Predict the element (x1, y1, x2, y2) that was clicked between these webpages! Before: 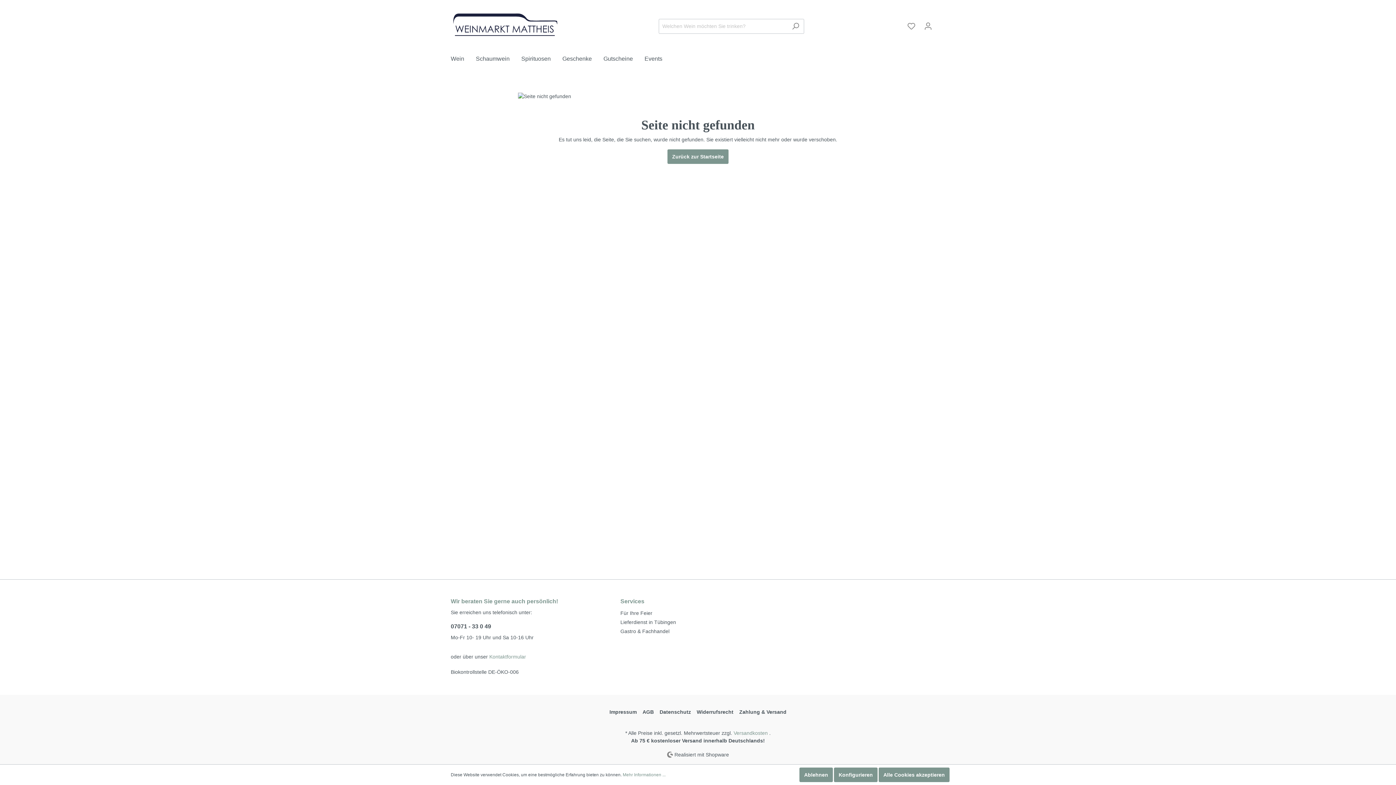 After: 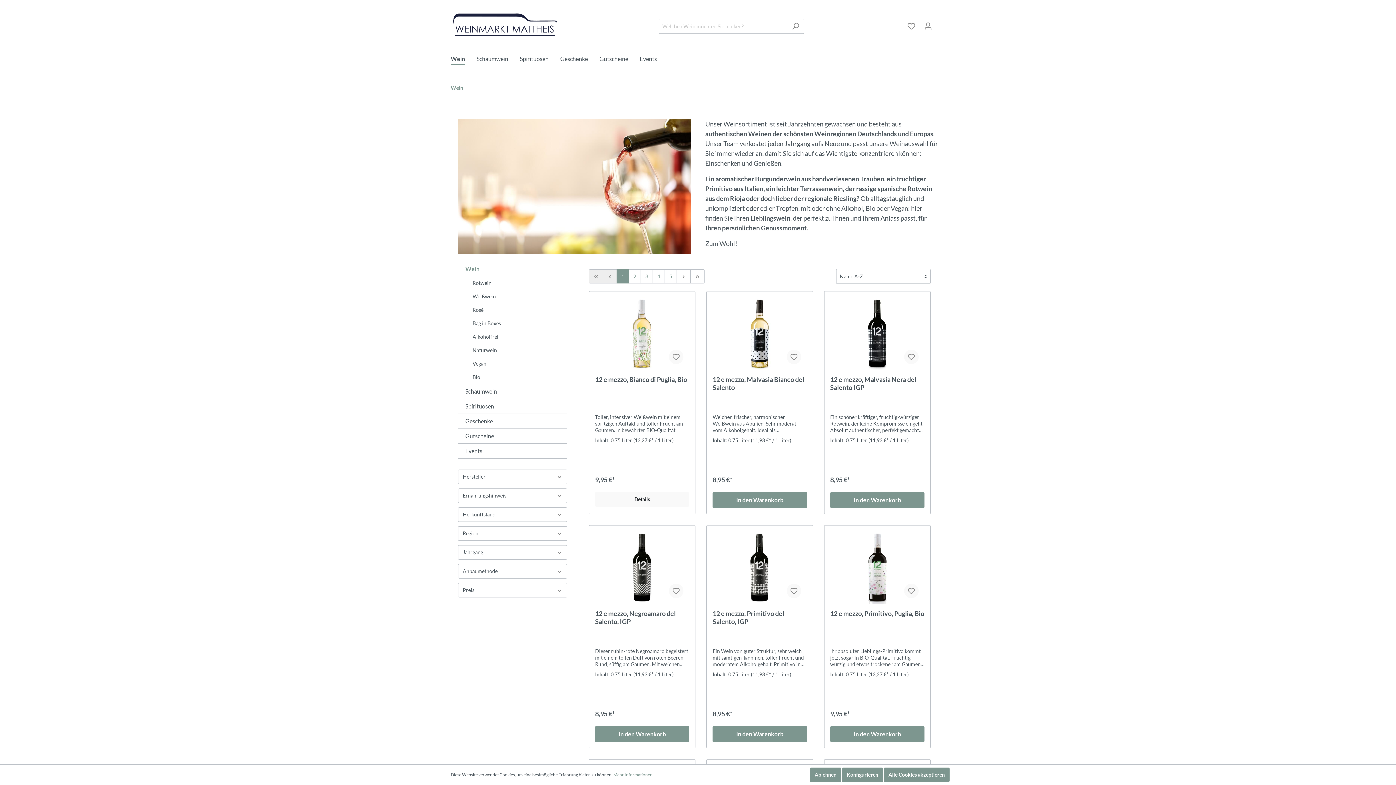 Action: label: Wein bbox: (450, 51, 476, 68)